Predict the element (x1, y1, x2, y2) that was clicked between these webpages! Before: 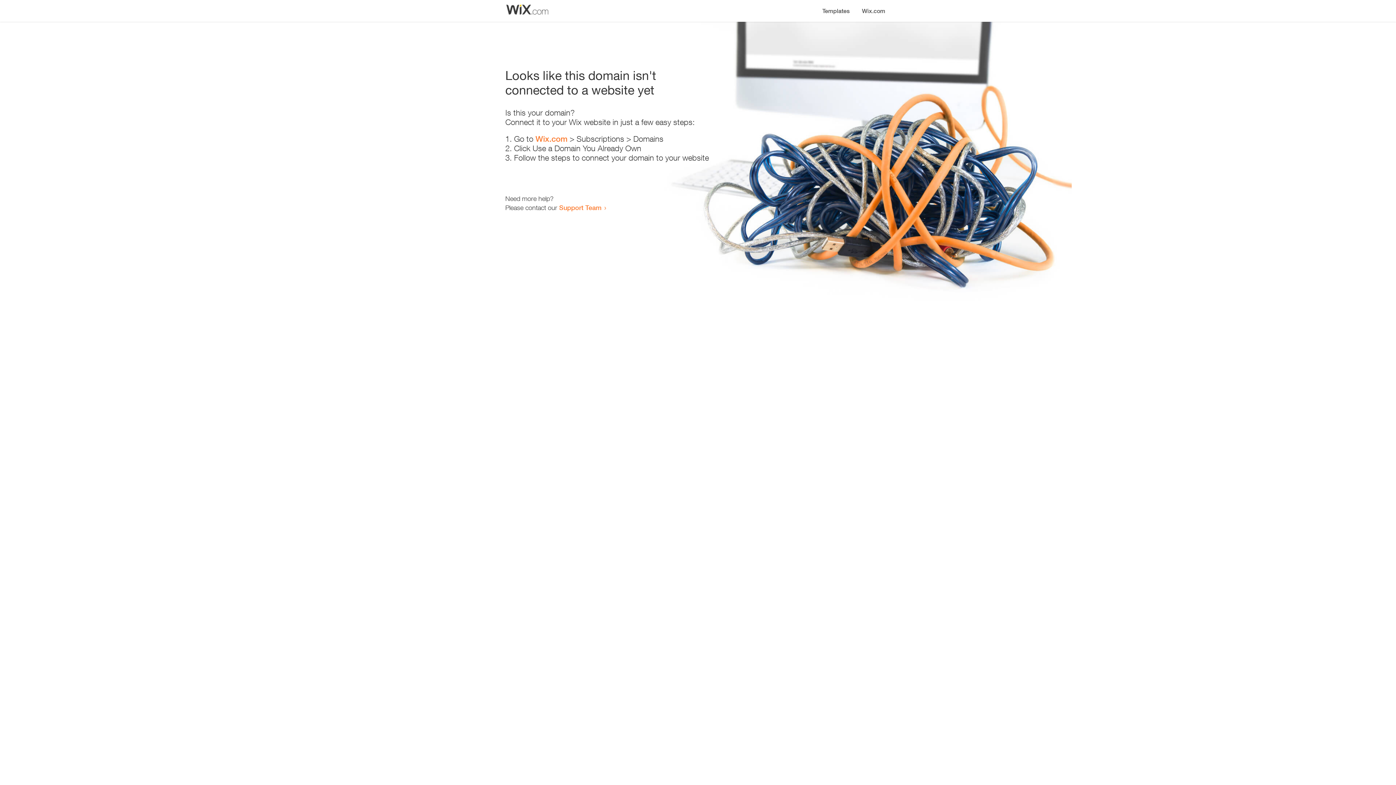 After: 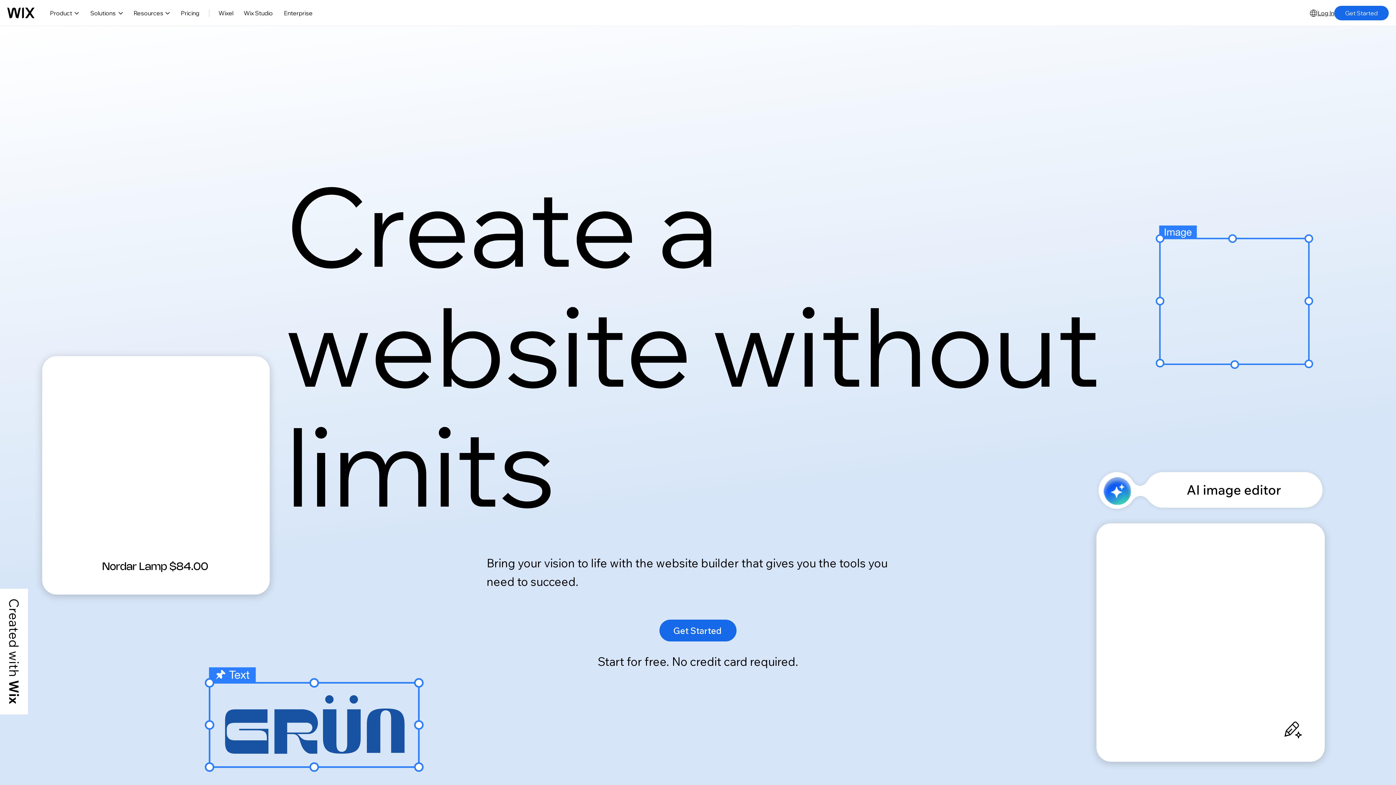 Action: bbox: (856, 0, 890, 14) label: Wix.com